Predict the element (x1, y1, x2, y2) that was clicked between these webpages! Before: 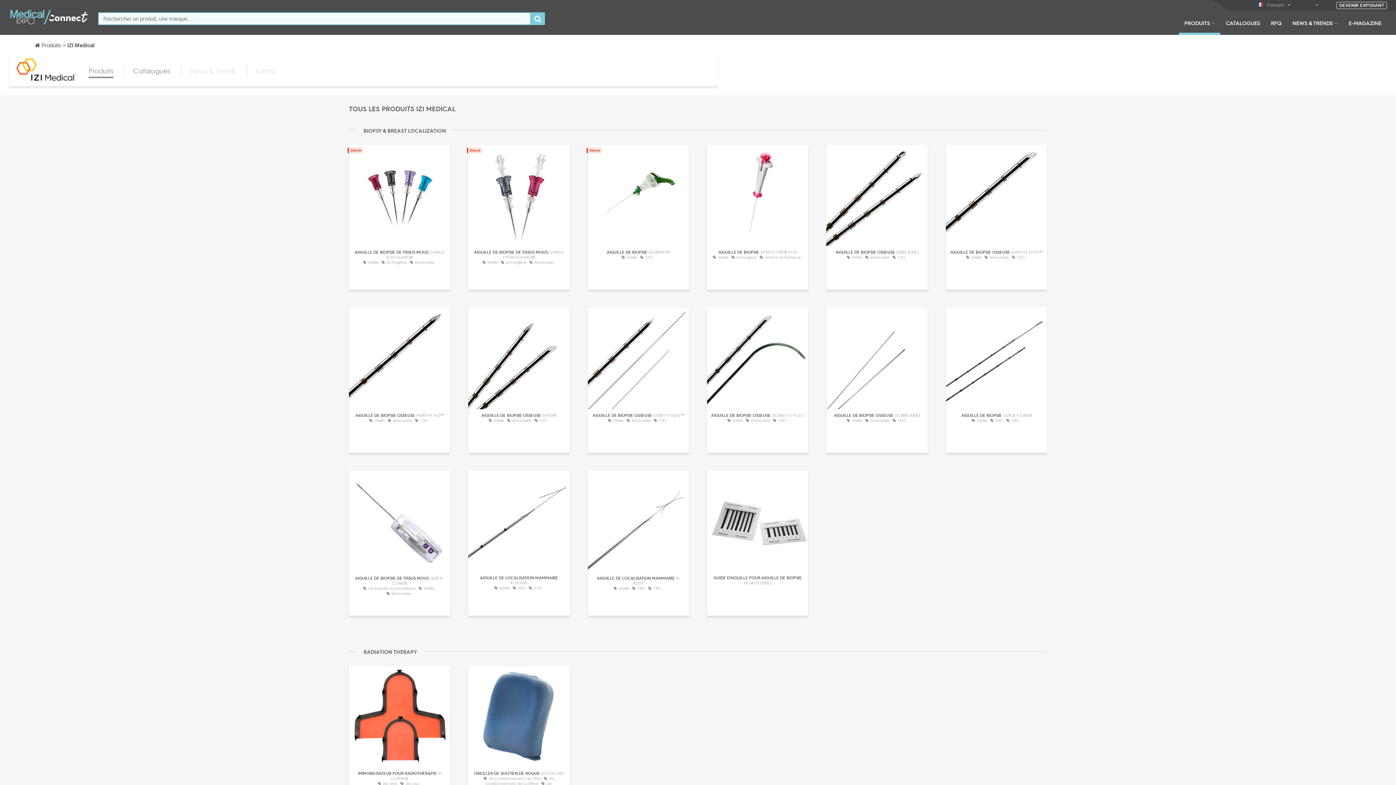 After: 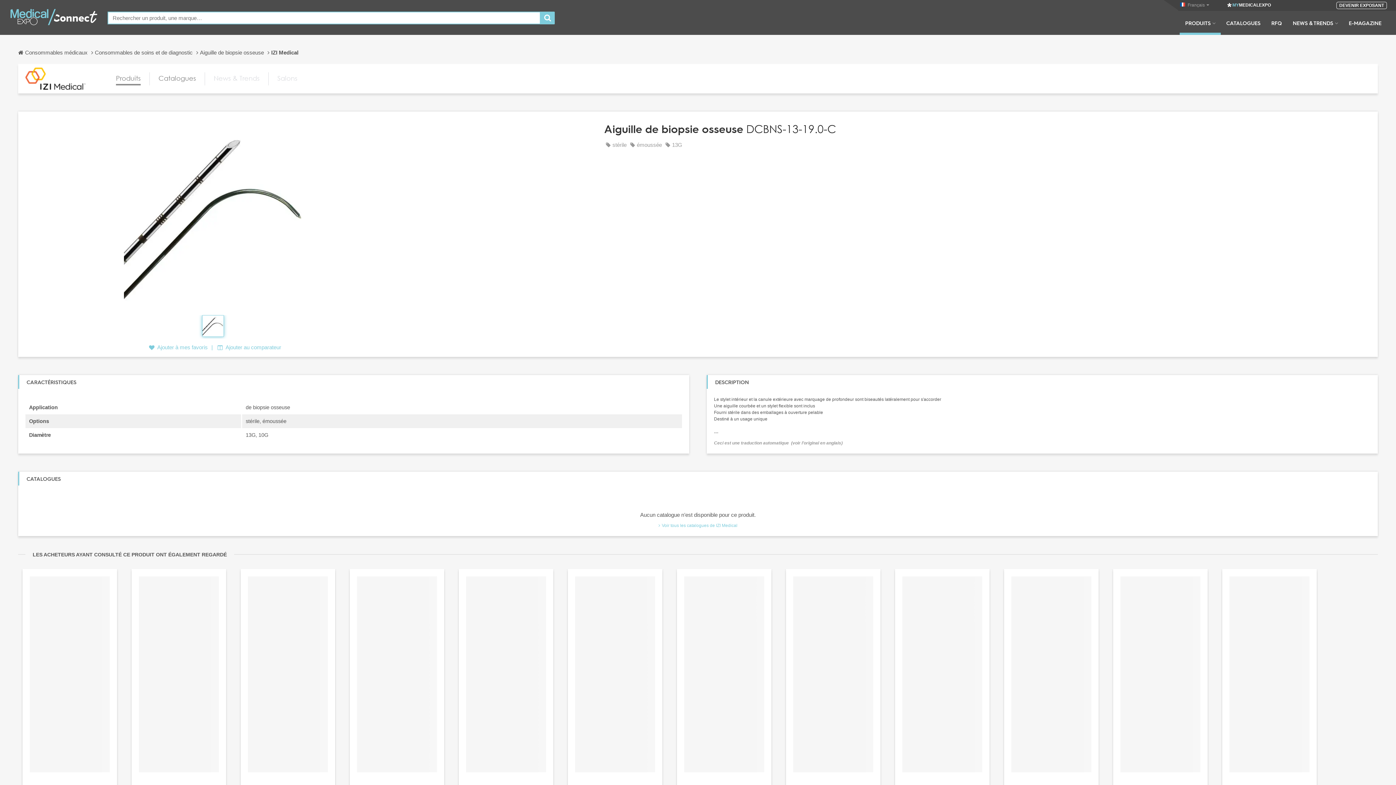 Action: bbox: (710, 412, 804, 423) label: AIGUILLE DE BIOPSIE OSSEUSE DCBNS-13-19.0-C
stérile émoussée 13G